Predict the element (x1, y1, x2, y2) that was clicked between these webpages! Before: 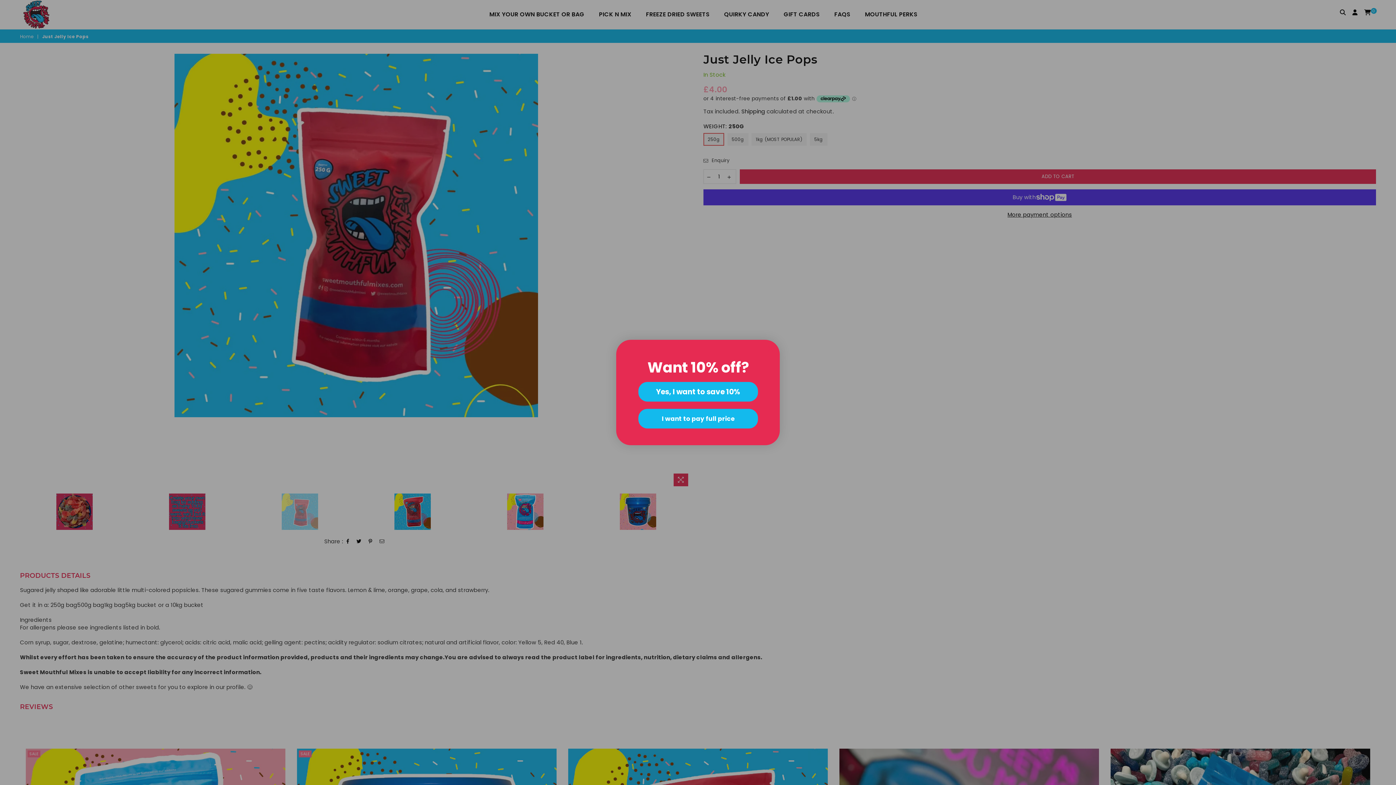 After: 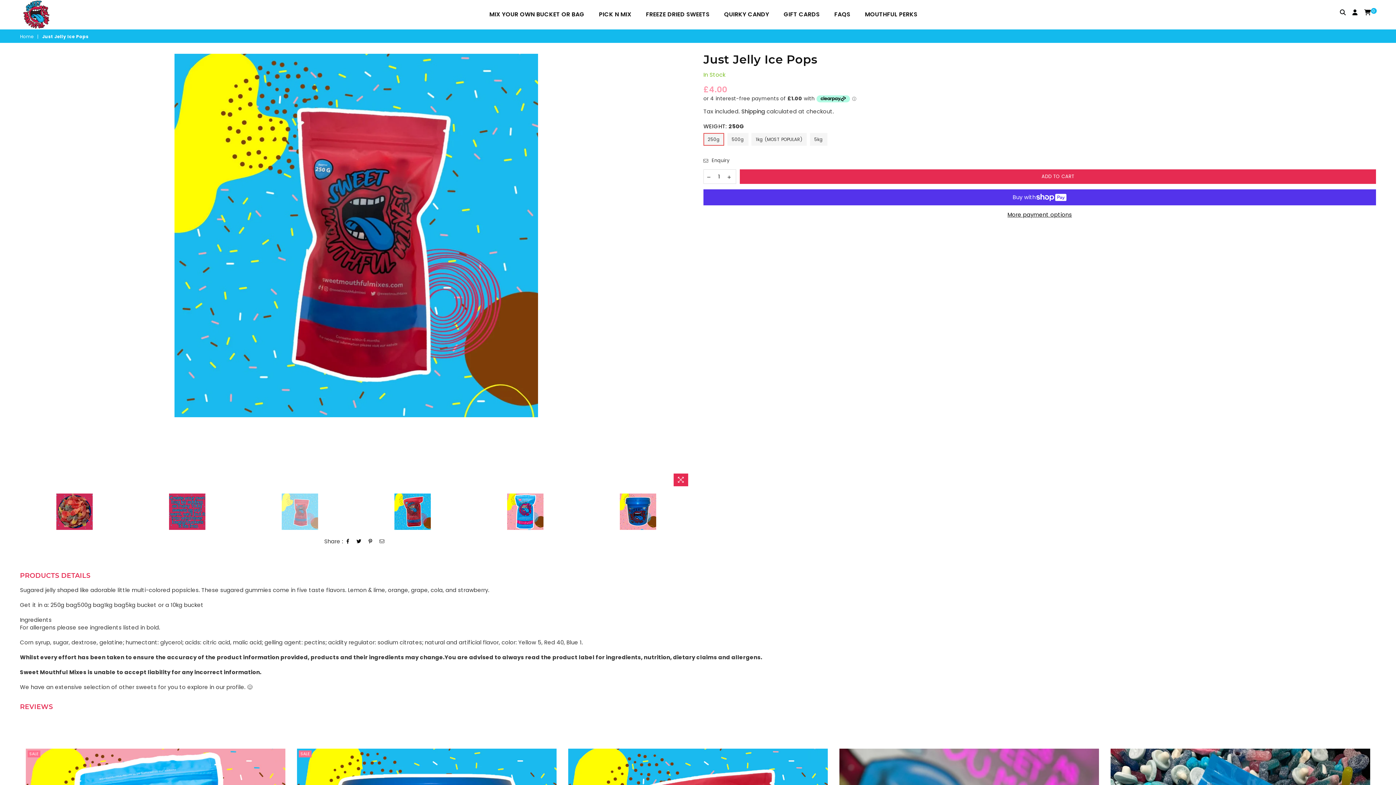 Action: bbox: (764, 342, 777, 355) label: Close dialog